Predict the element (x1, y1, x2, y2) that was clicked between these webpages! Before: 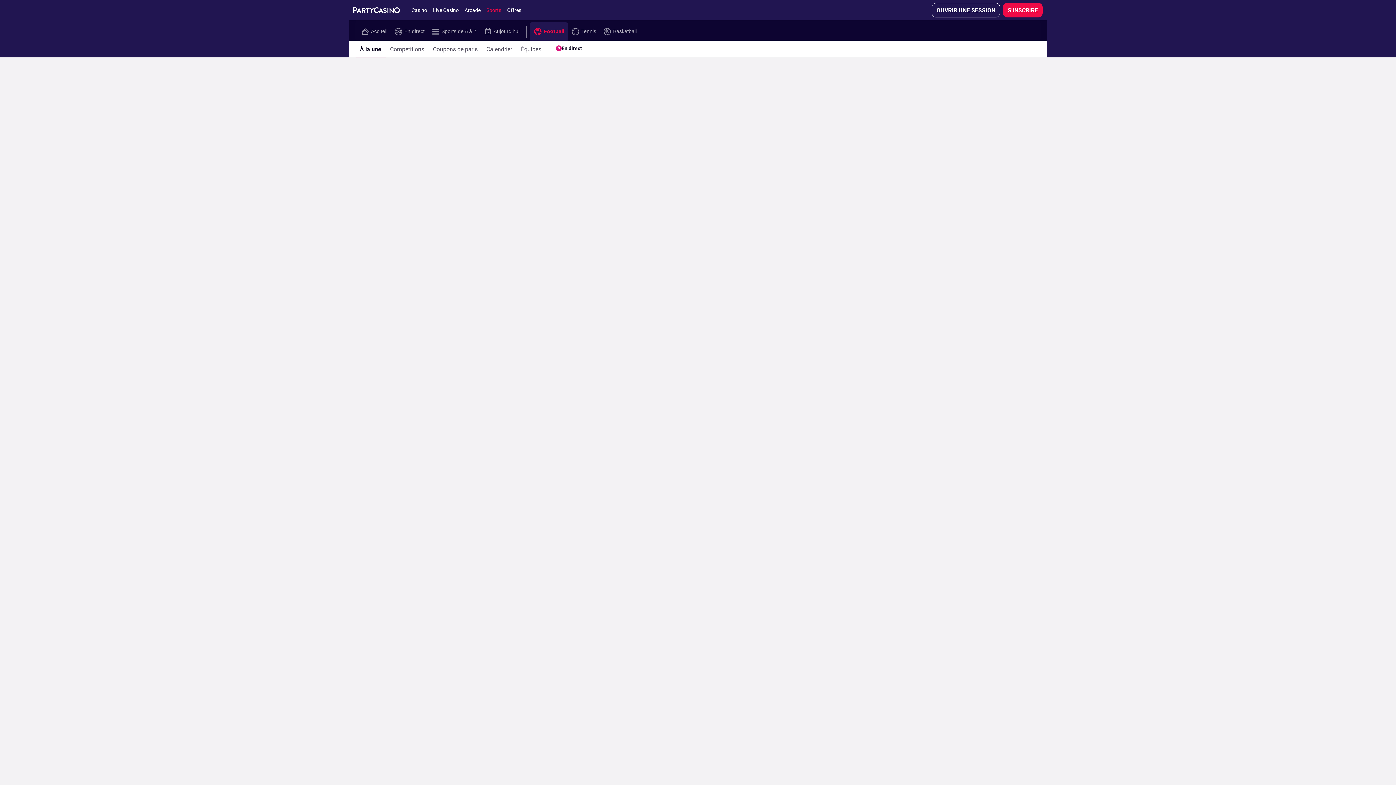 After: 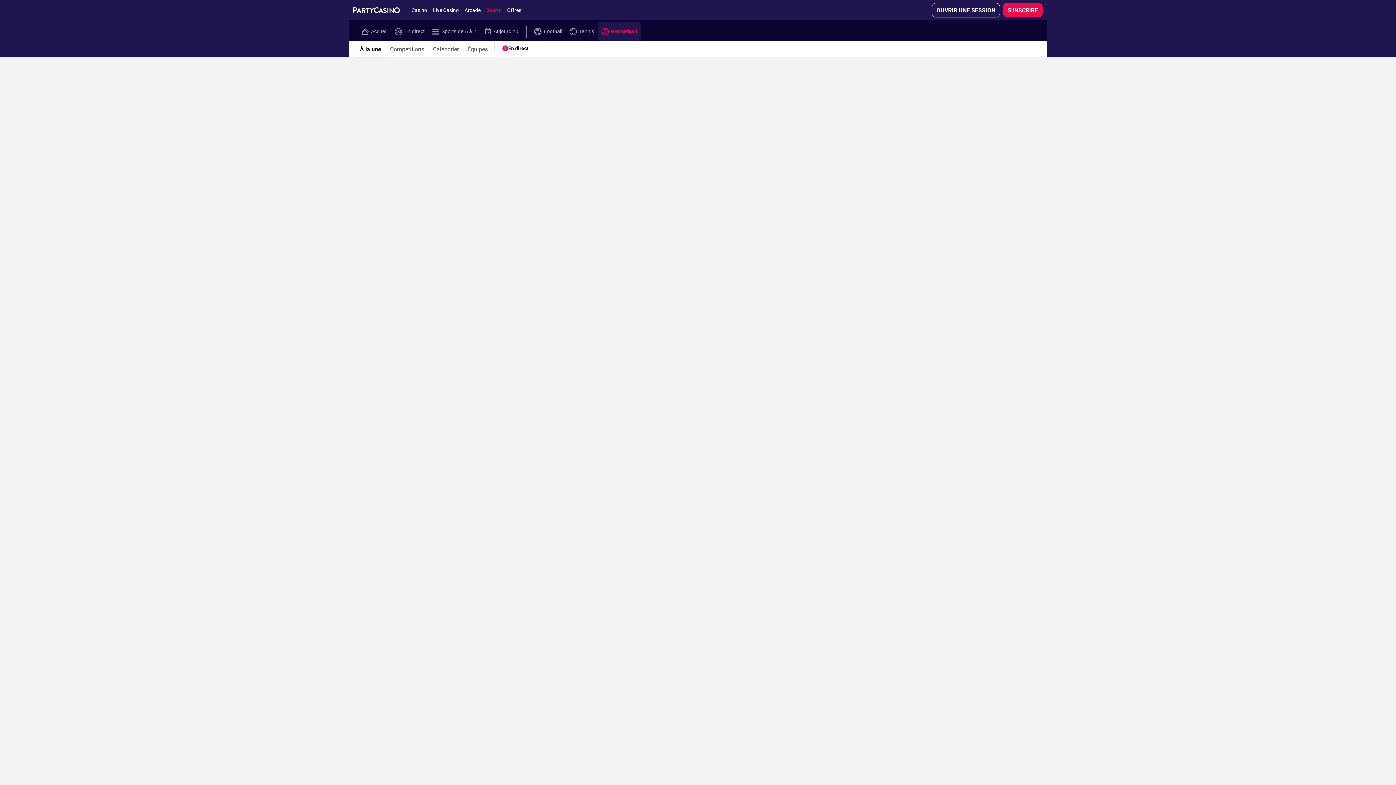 Action: label: Basketball bbox: (603, 28, 636, 34)